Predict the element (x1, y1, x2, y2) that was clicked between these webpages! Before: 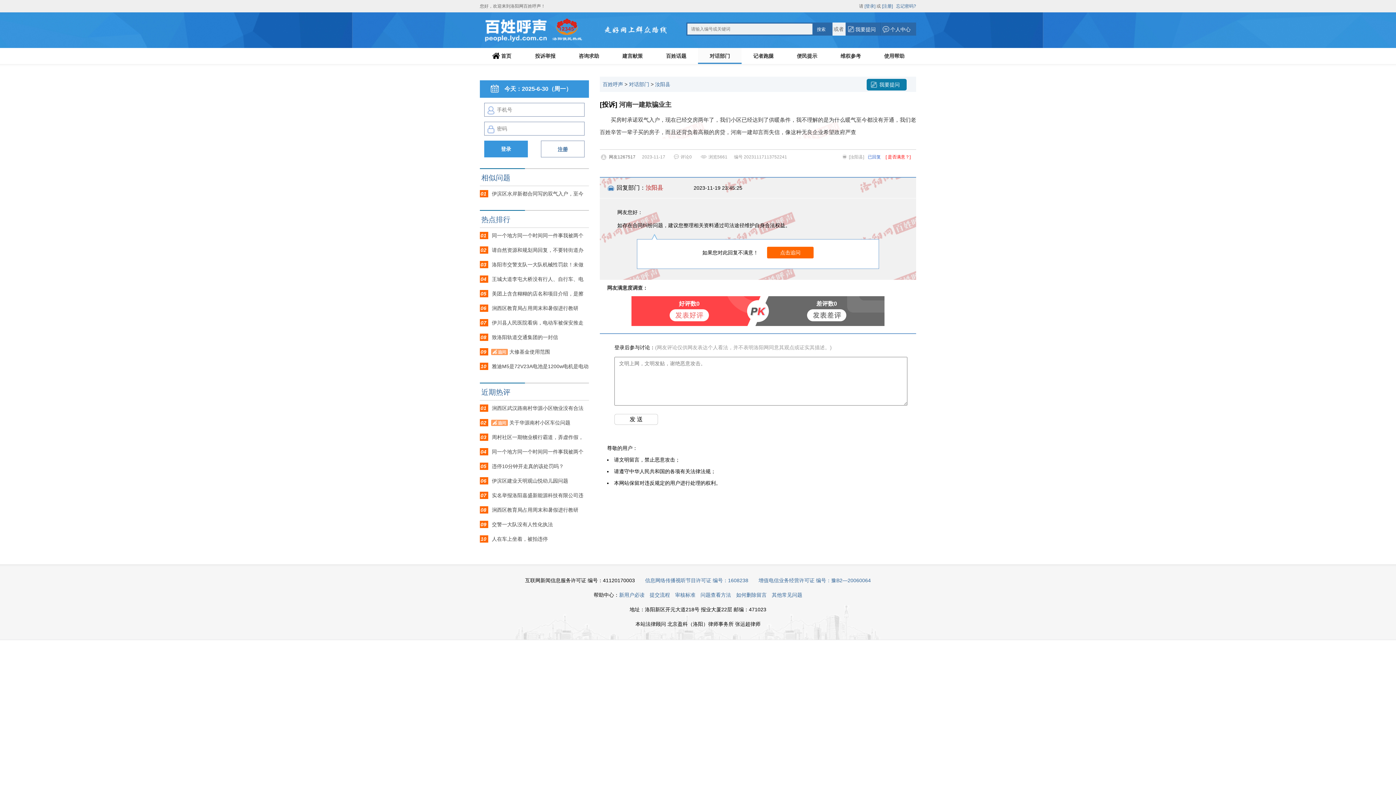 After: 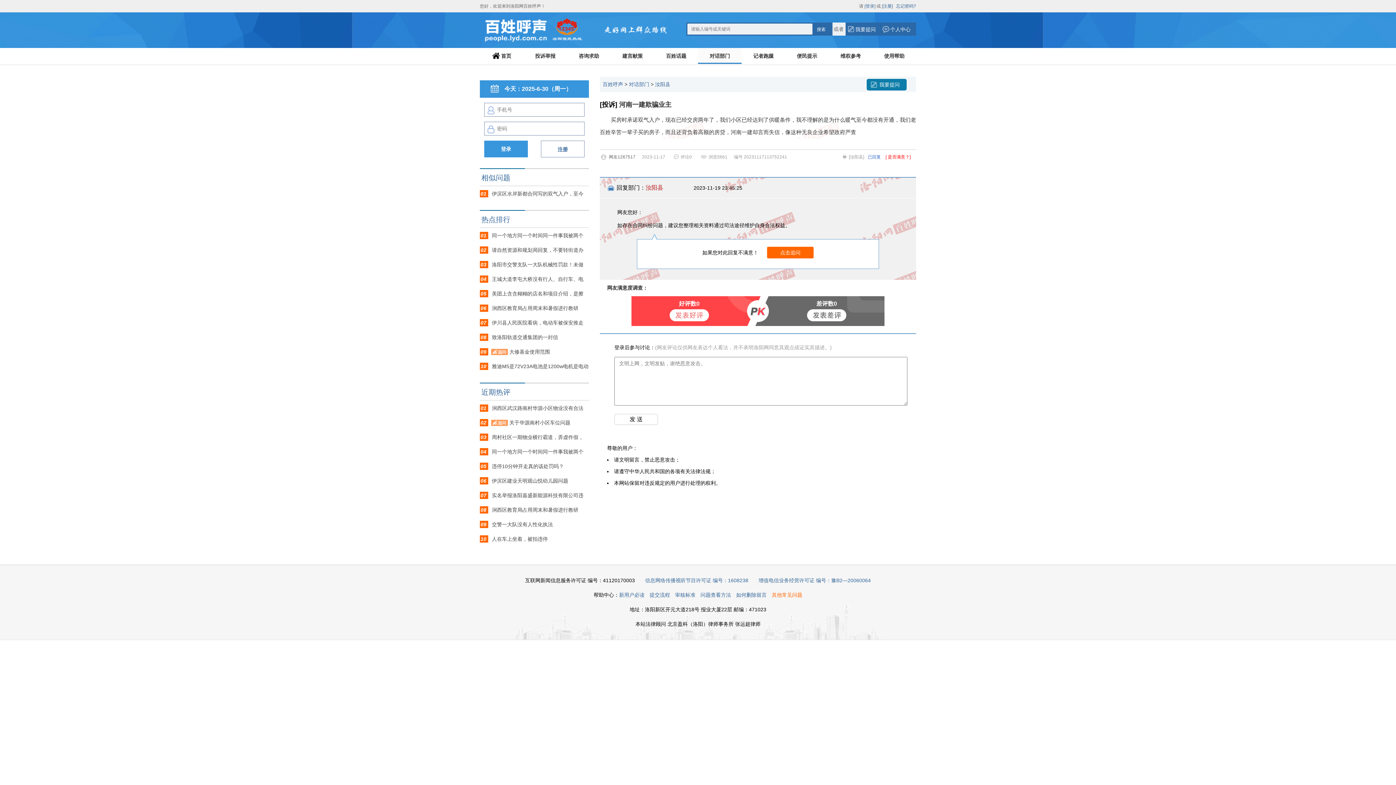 Action: label: 其他常见问题 bbox: (772, 592, 802, 598)